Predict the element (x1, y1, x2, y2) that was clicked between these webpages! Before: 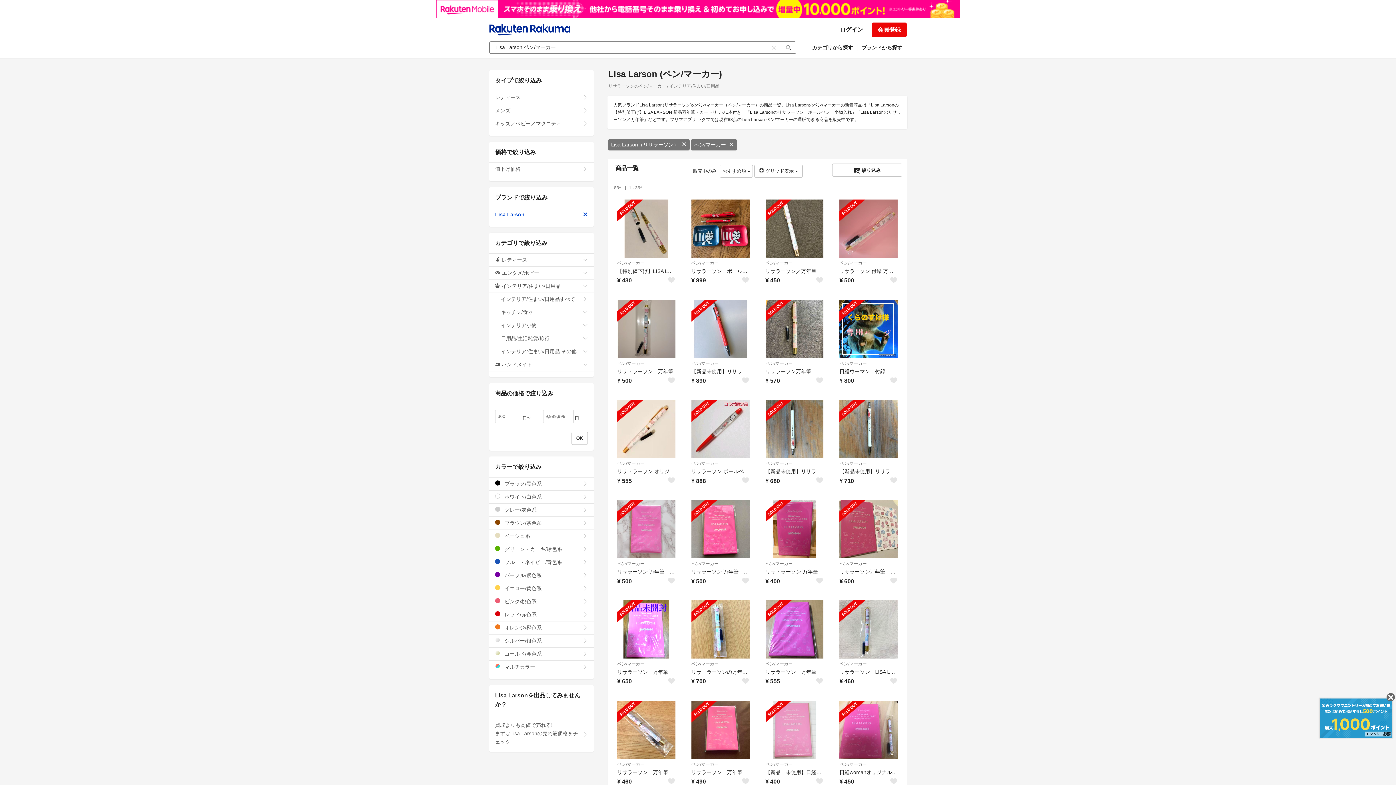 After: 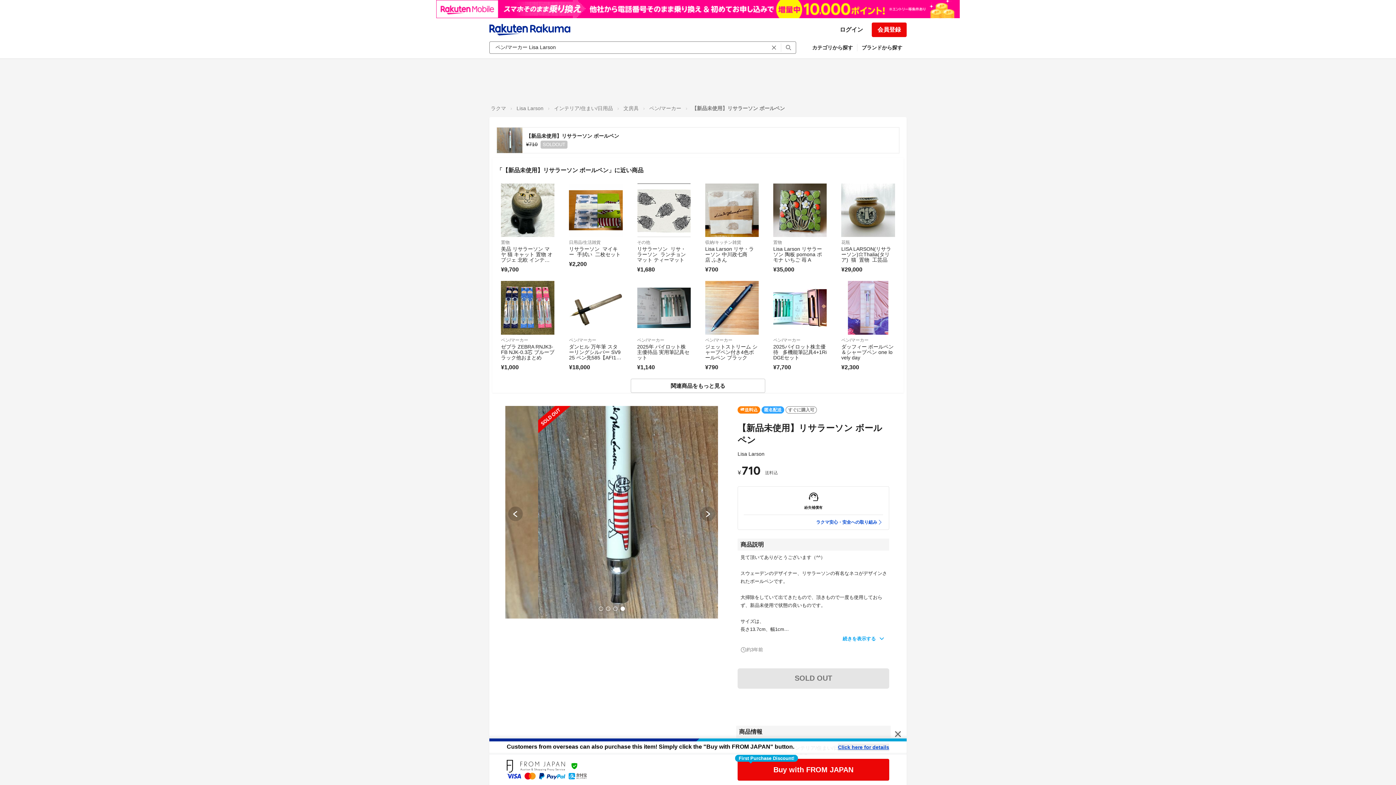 Action: bbox: (839, 400, 897, 458) label: SOLD OUT